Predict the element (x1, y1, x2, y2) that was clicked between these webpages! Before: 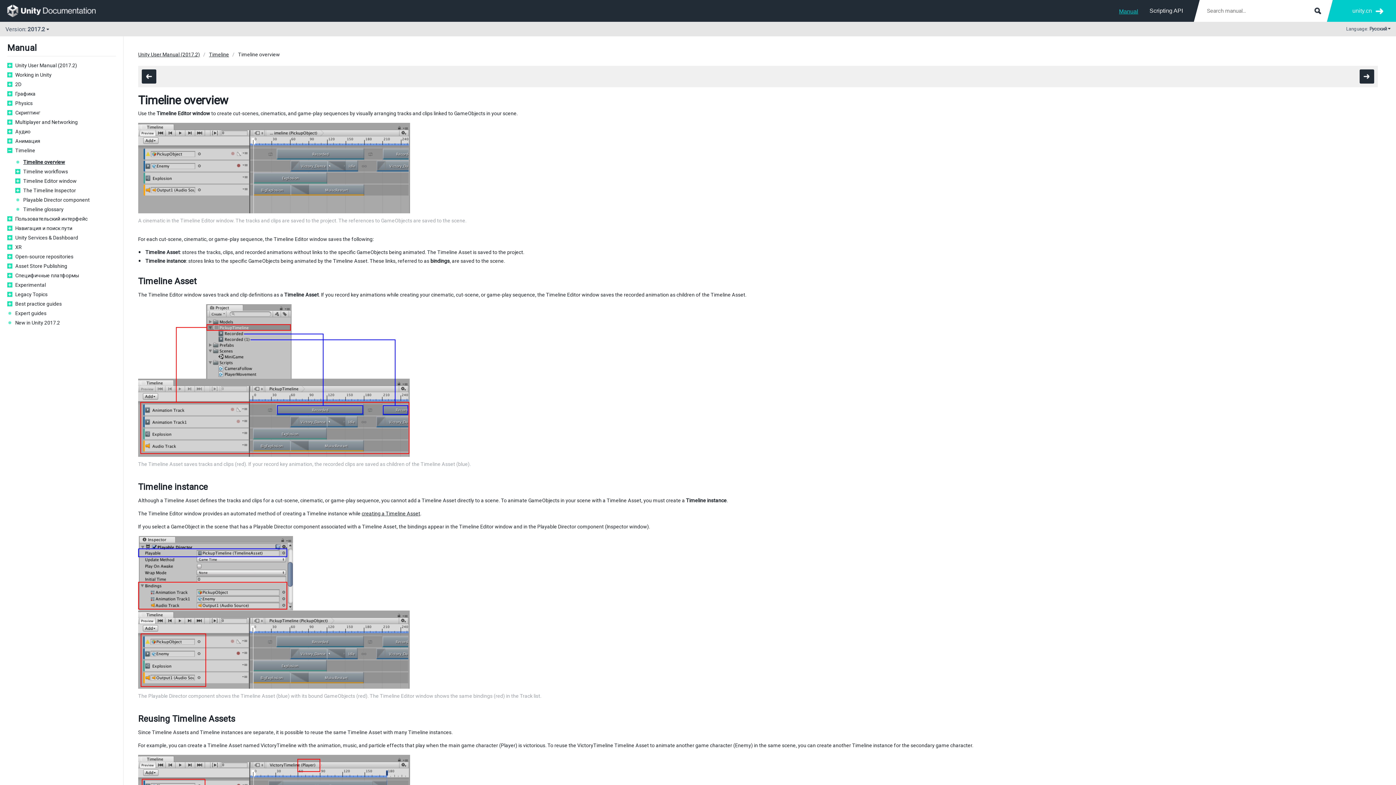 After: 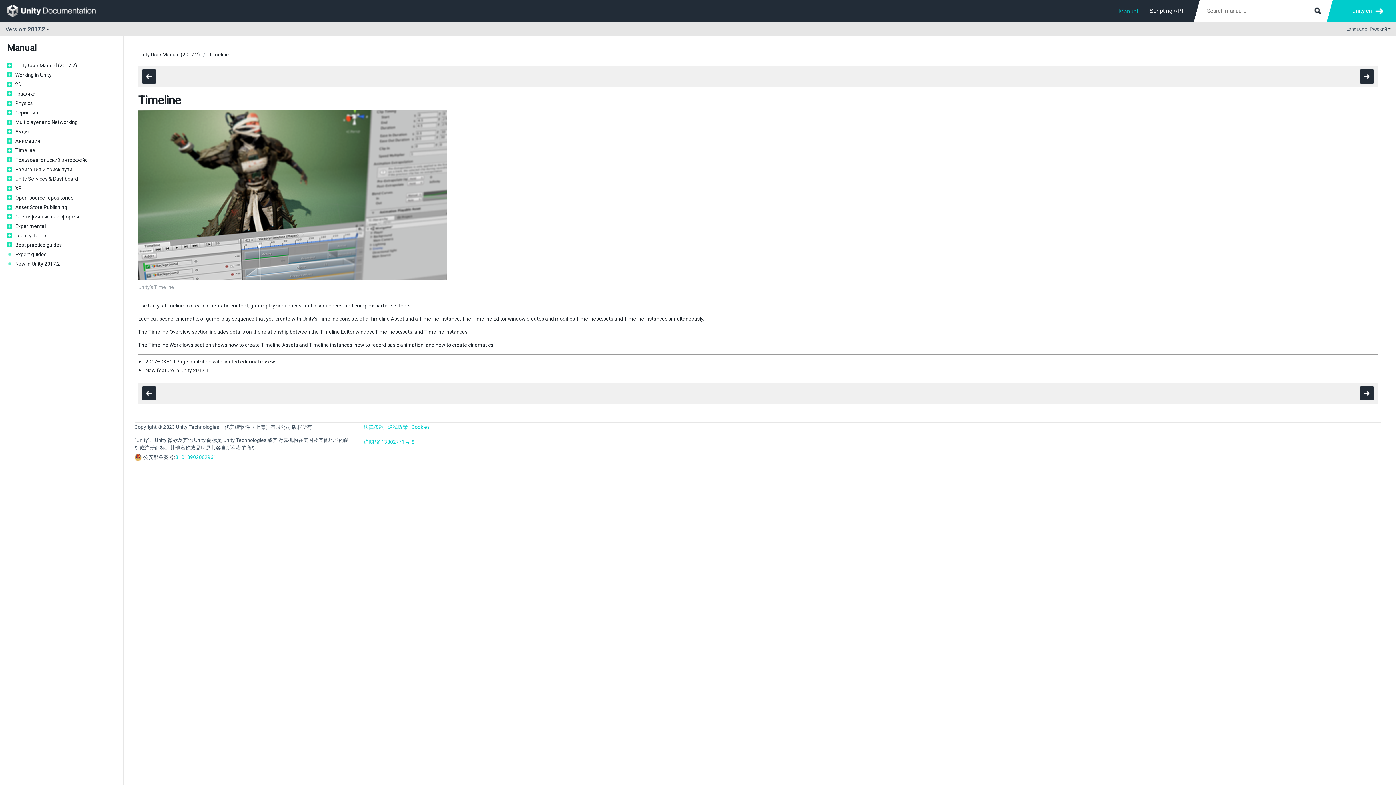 Action: bbox: (209, 50, 229, 58) label: Timeline